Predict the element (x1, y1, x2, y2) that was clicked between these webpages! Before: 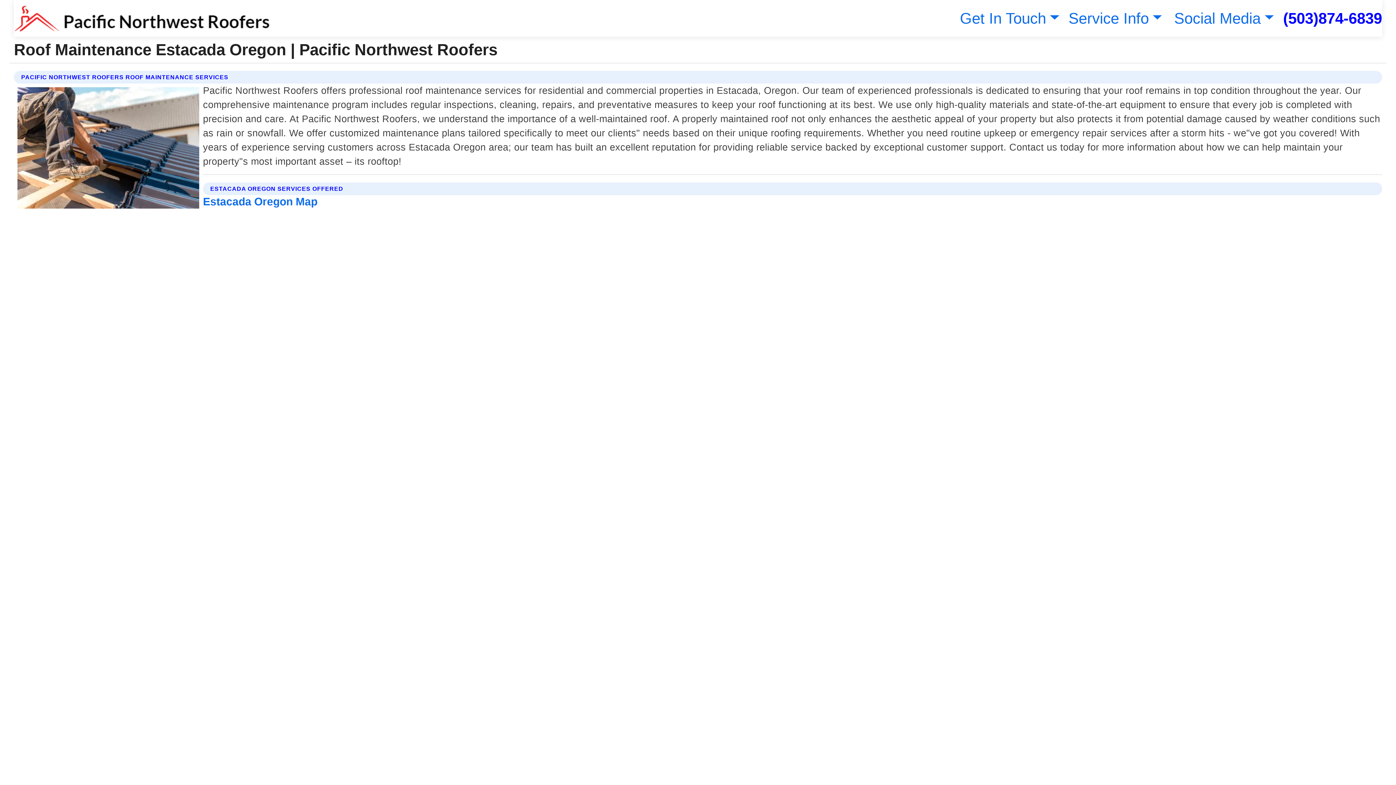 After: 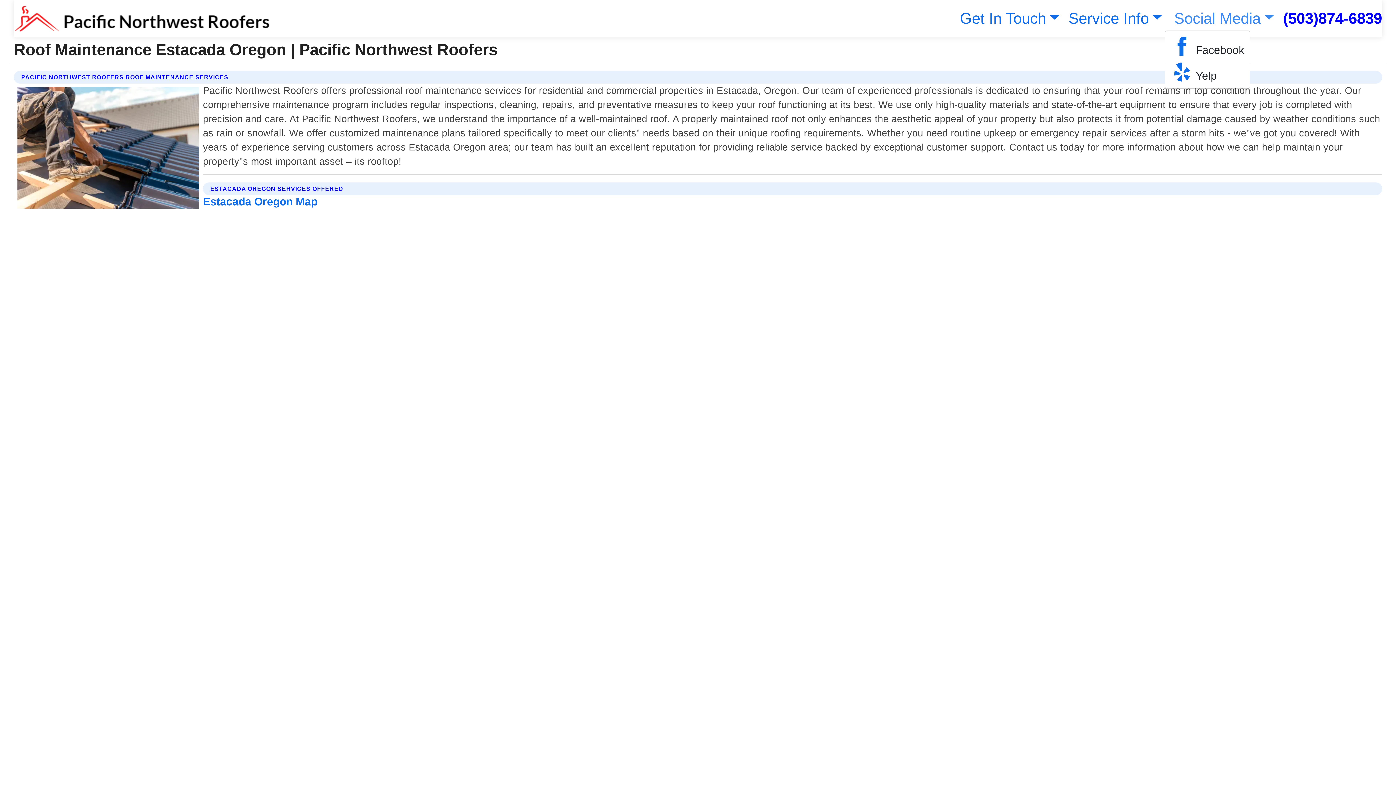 Action: bbox: (1171, 9, 1274, 26) label: Social Media